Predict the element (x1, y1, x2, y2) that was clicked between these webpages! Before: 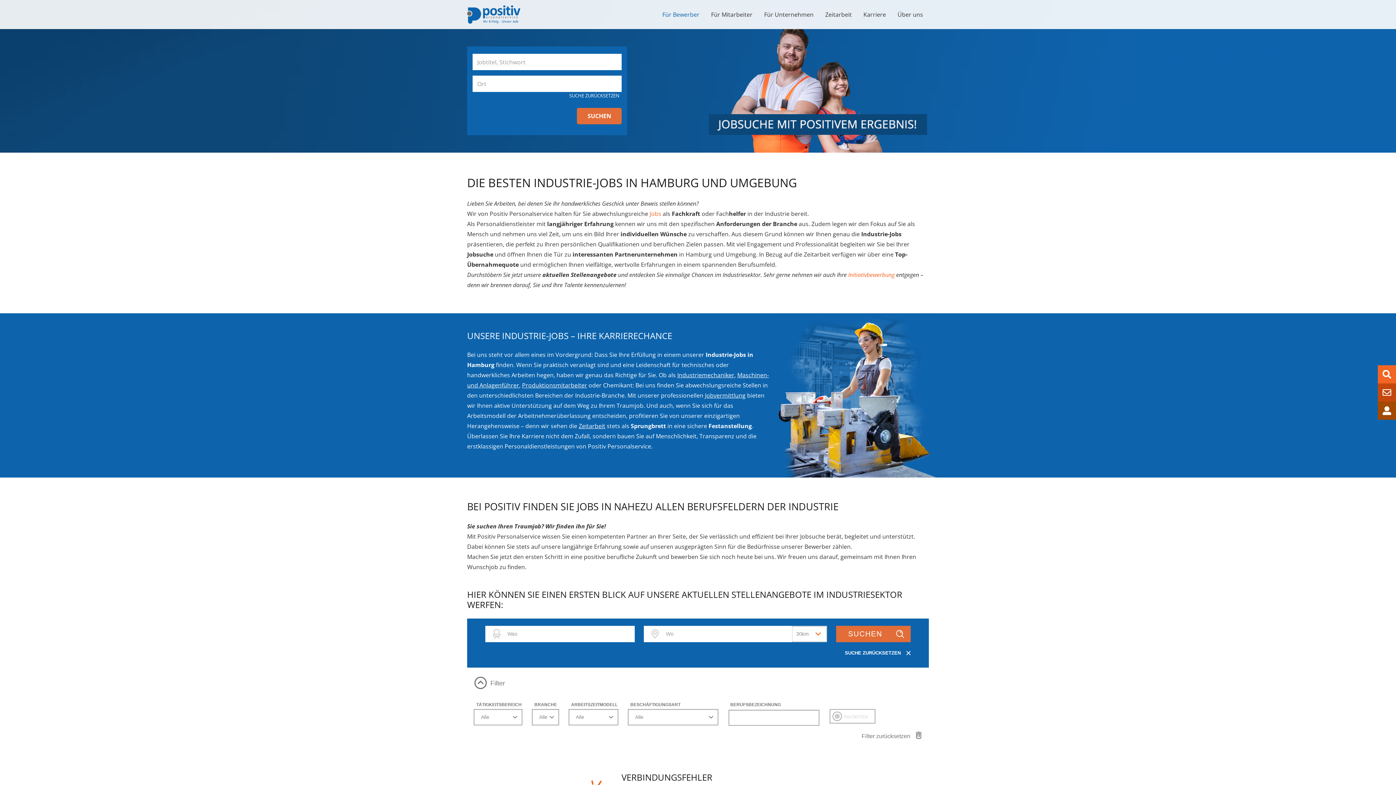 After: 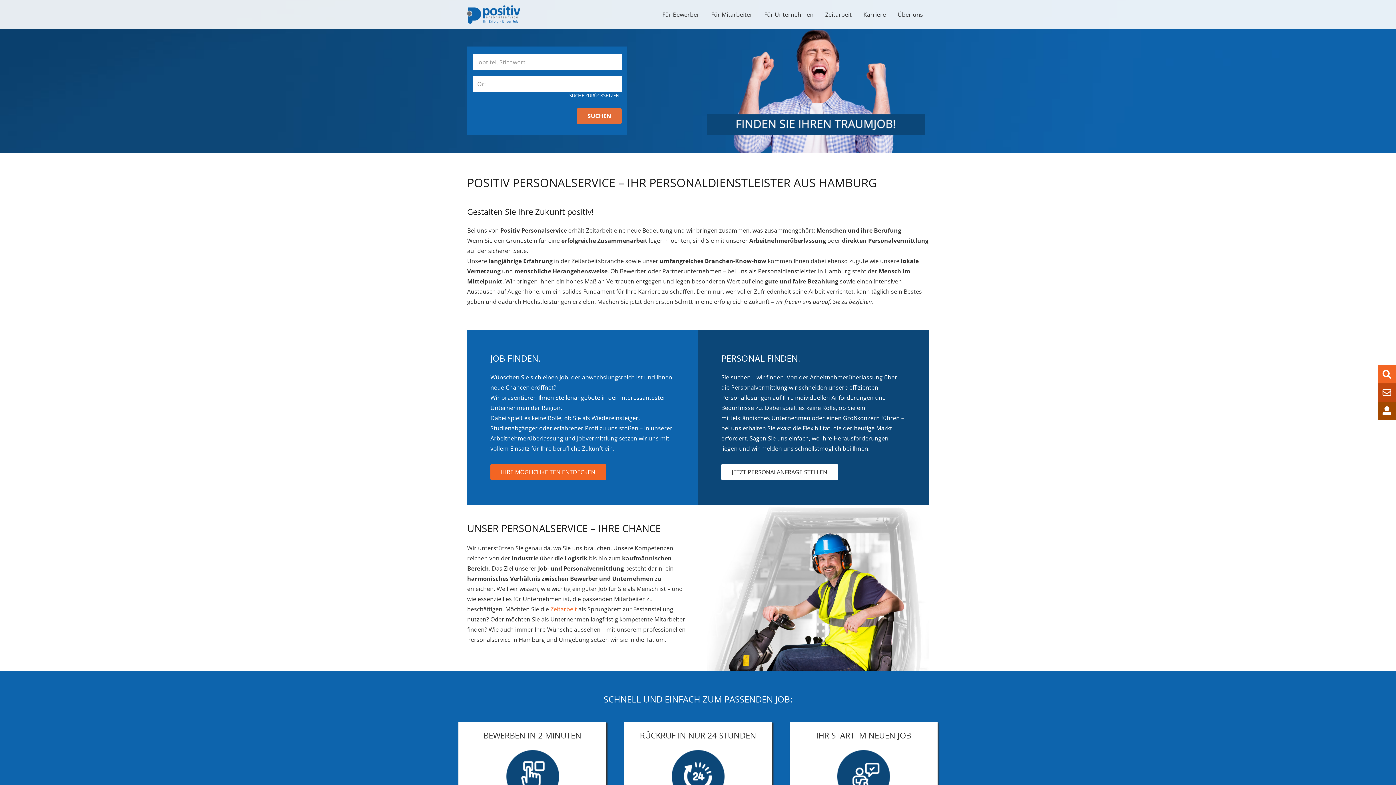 Action: bbox: (1378, 371, 1396, 379)